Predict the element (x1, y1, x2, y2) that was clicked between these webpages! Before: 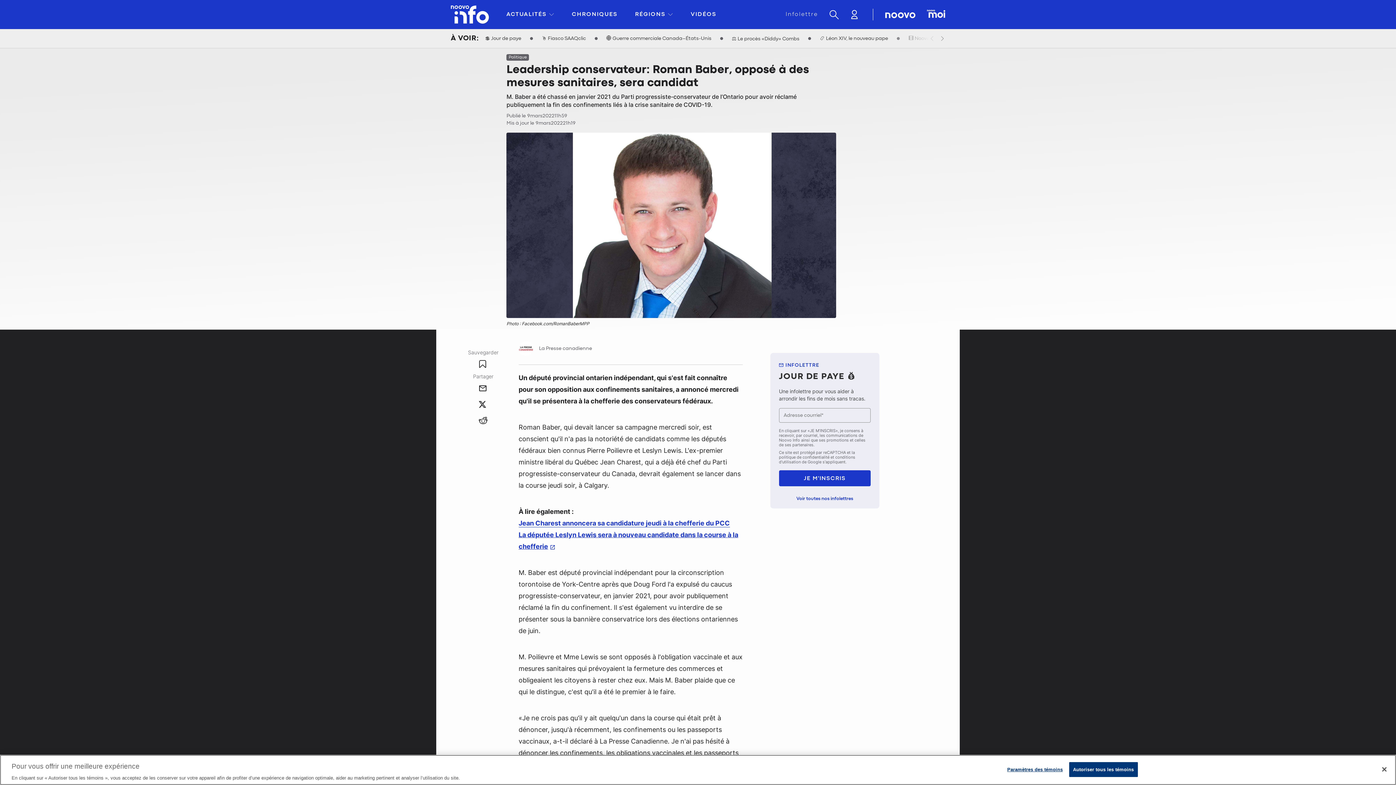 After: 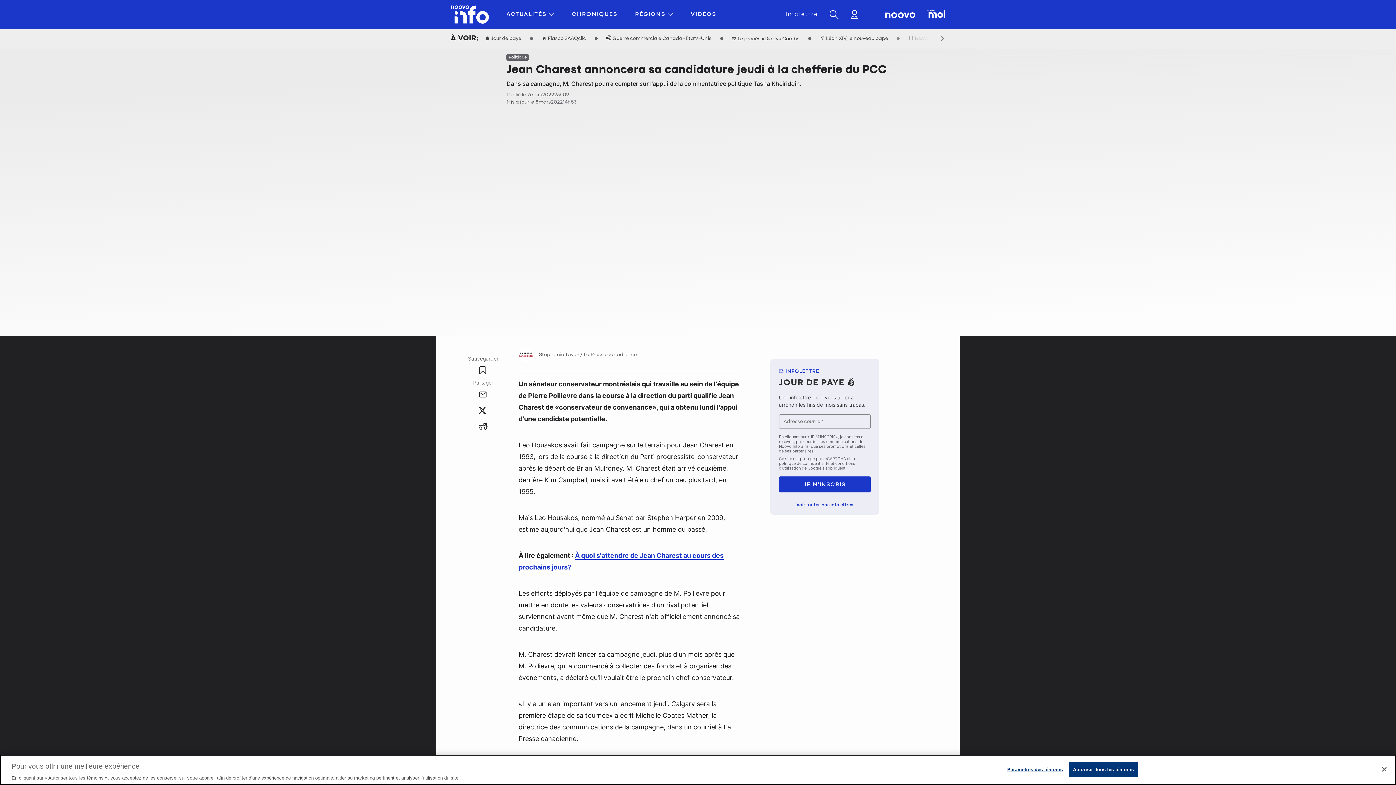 Action: label: Jean Charest annoncera sa candidature jeudi à la chefferie du PCC bbox: (518, 519, 730, 527)